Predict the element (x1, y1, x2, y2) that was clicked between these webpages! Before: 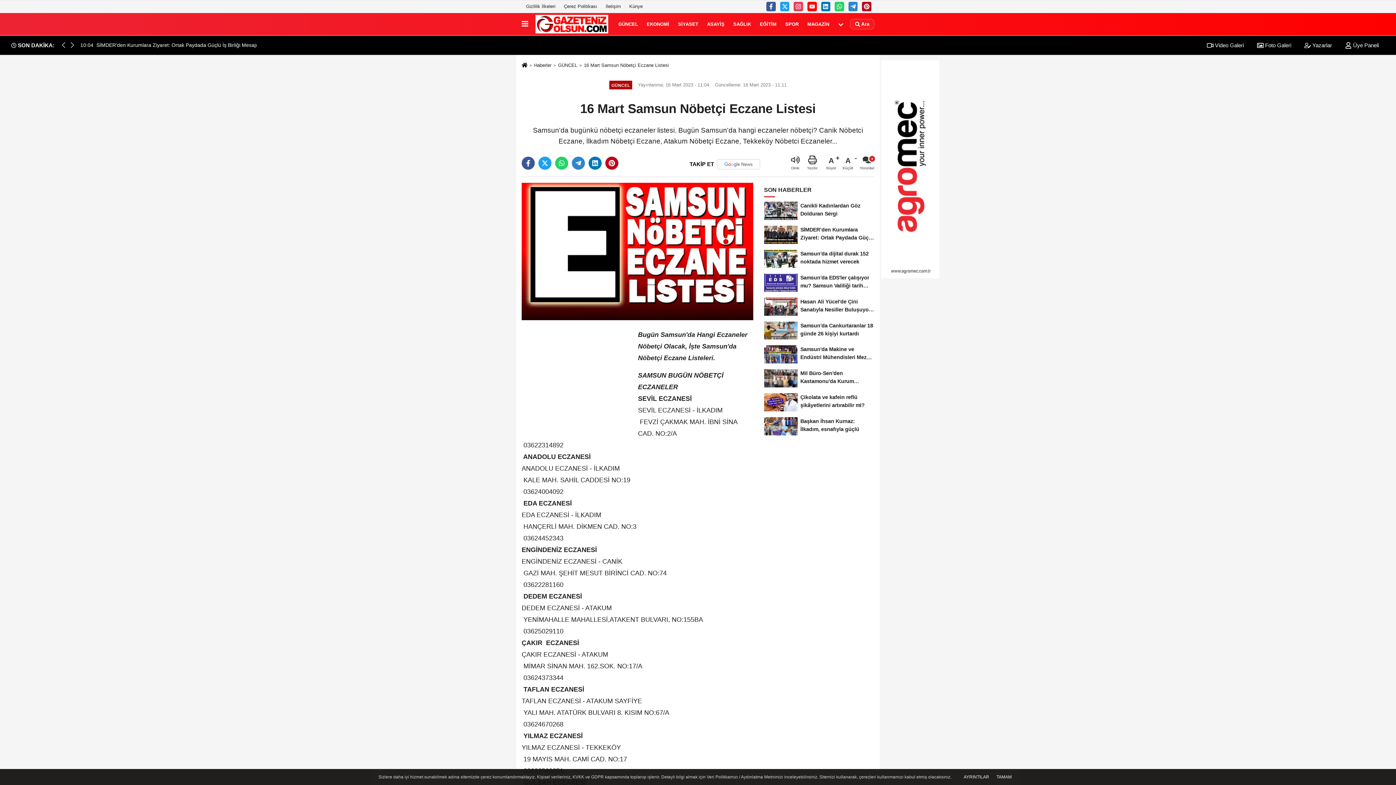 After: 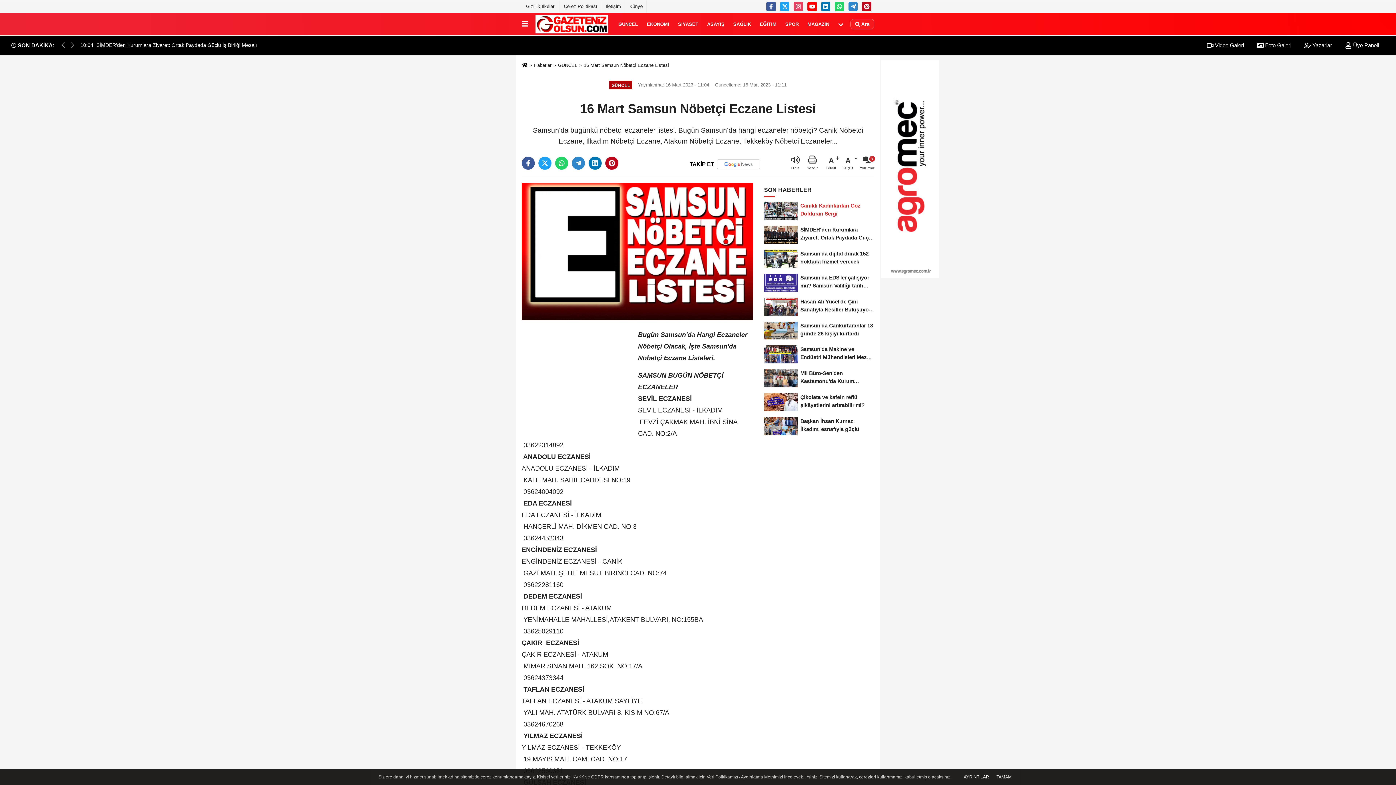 Action: label: Canikli Kadınlardan Göz Dolduran Sergi bbox: (764, 199, 874, 222)